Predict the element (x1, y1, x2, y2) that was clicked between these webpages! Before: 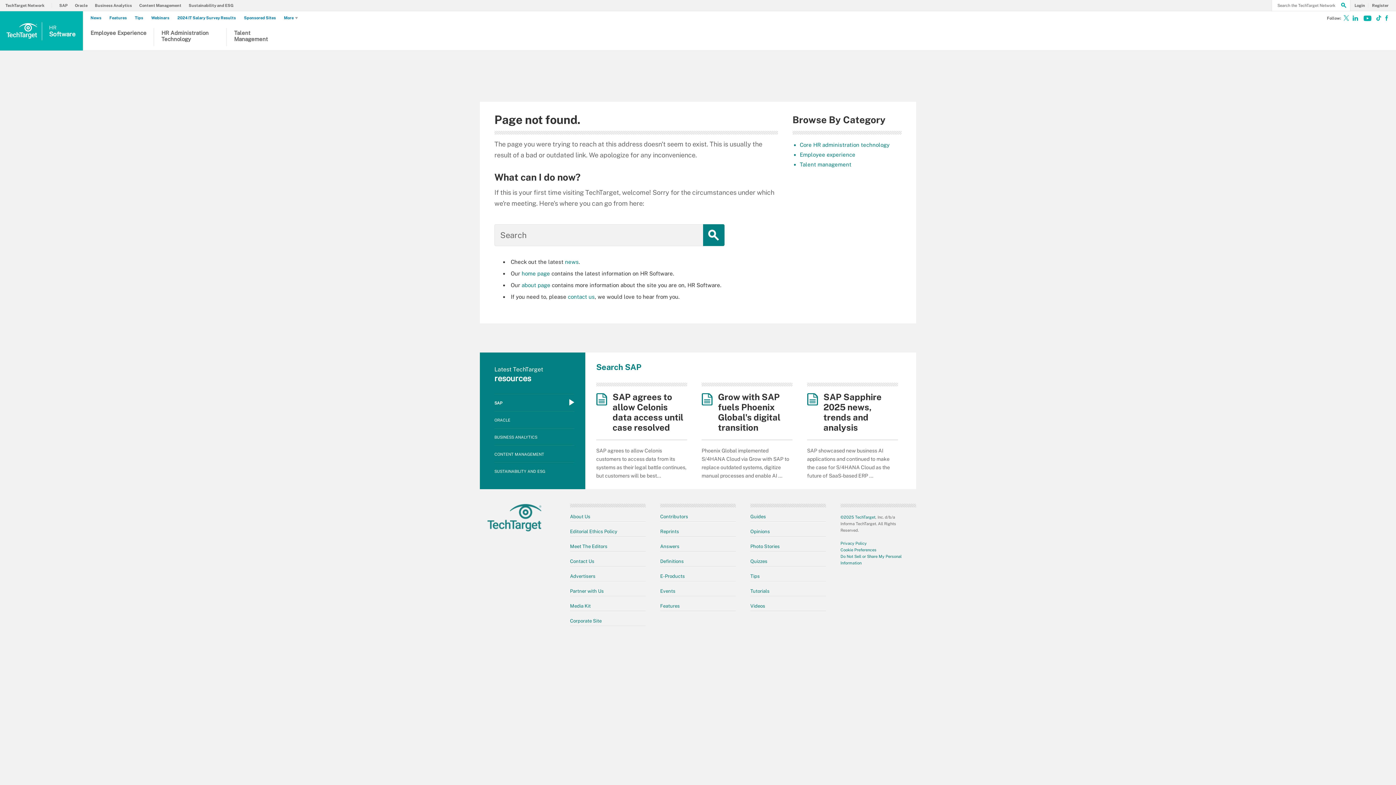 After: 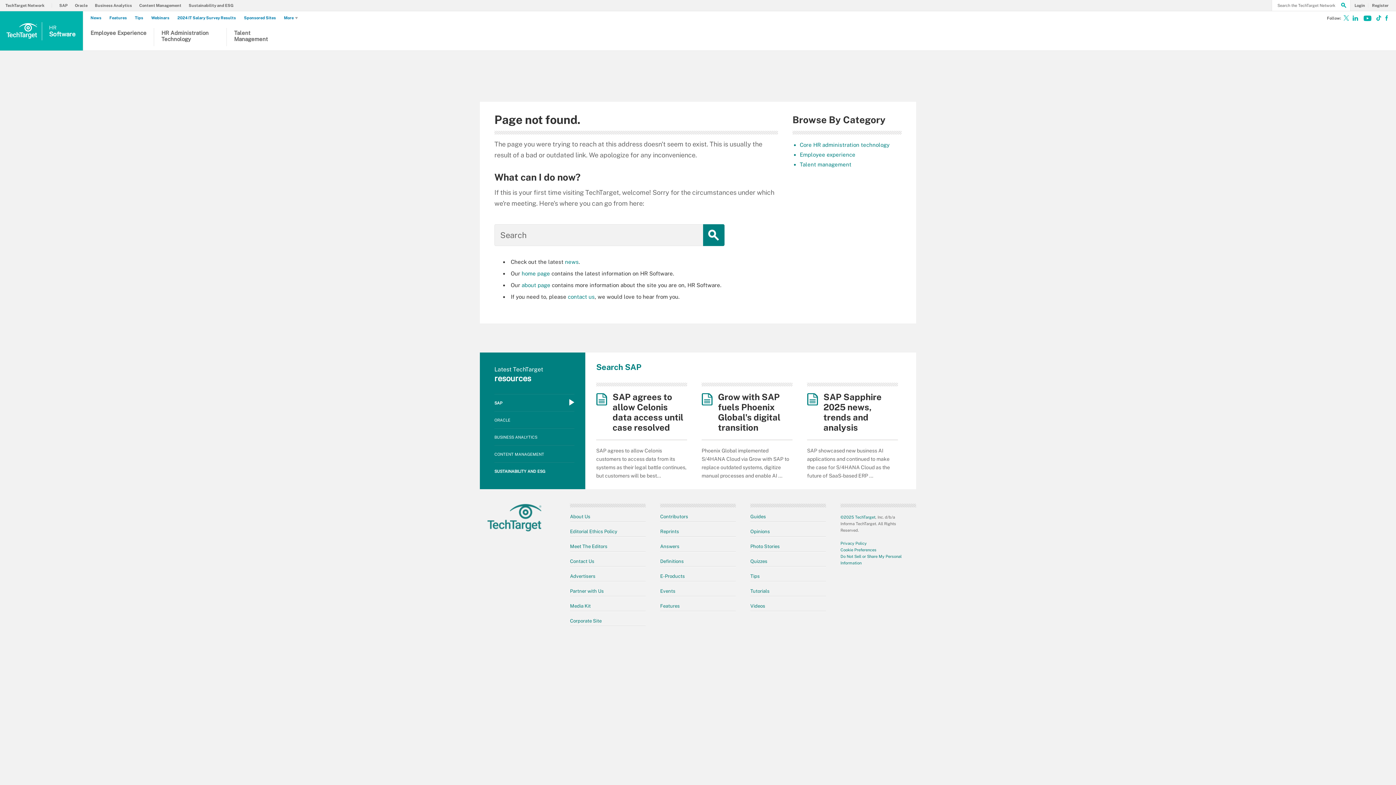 Action: bbox: (494, 462, 574, 479) label: SUSTAINABILITY AND ESG